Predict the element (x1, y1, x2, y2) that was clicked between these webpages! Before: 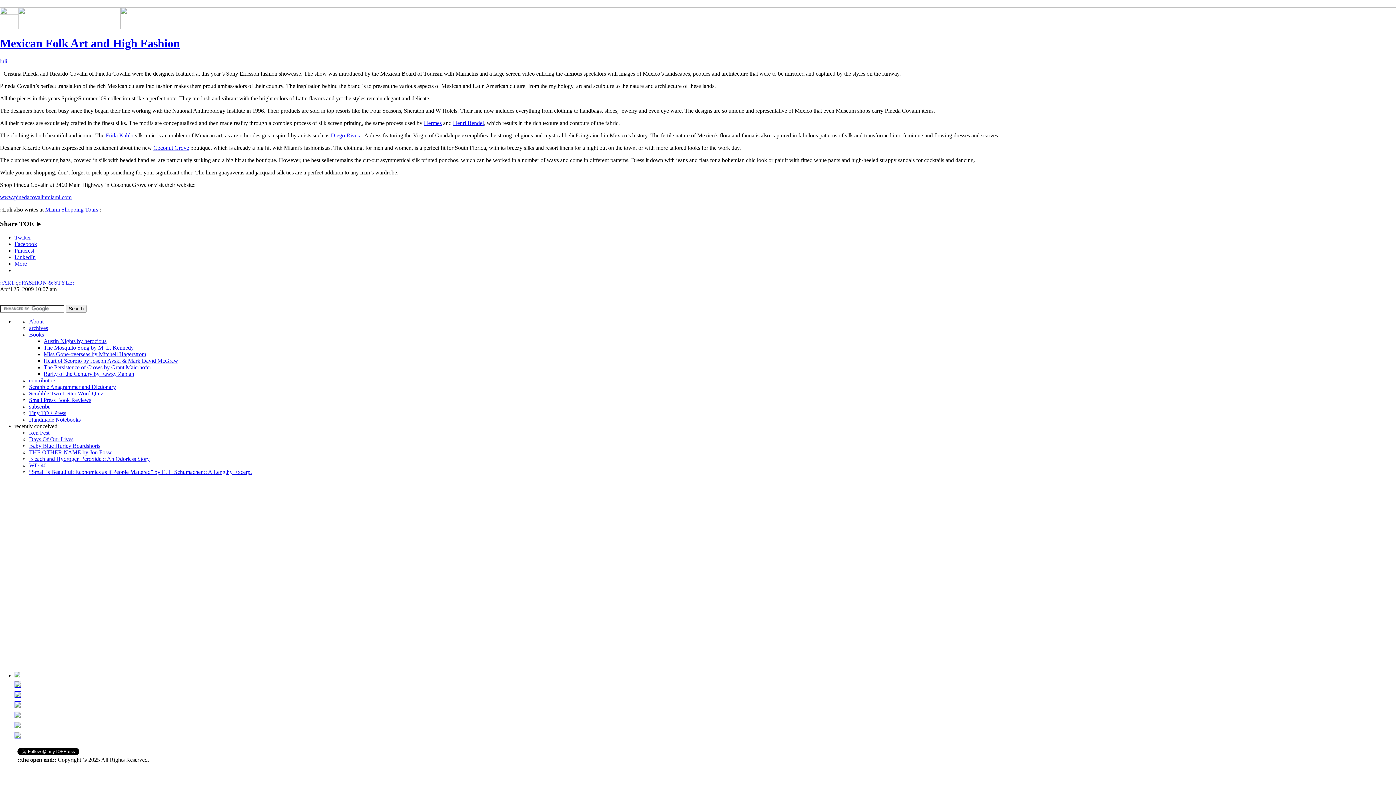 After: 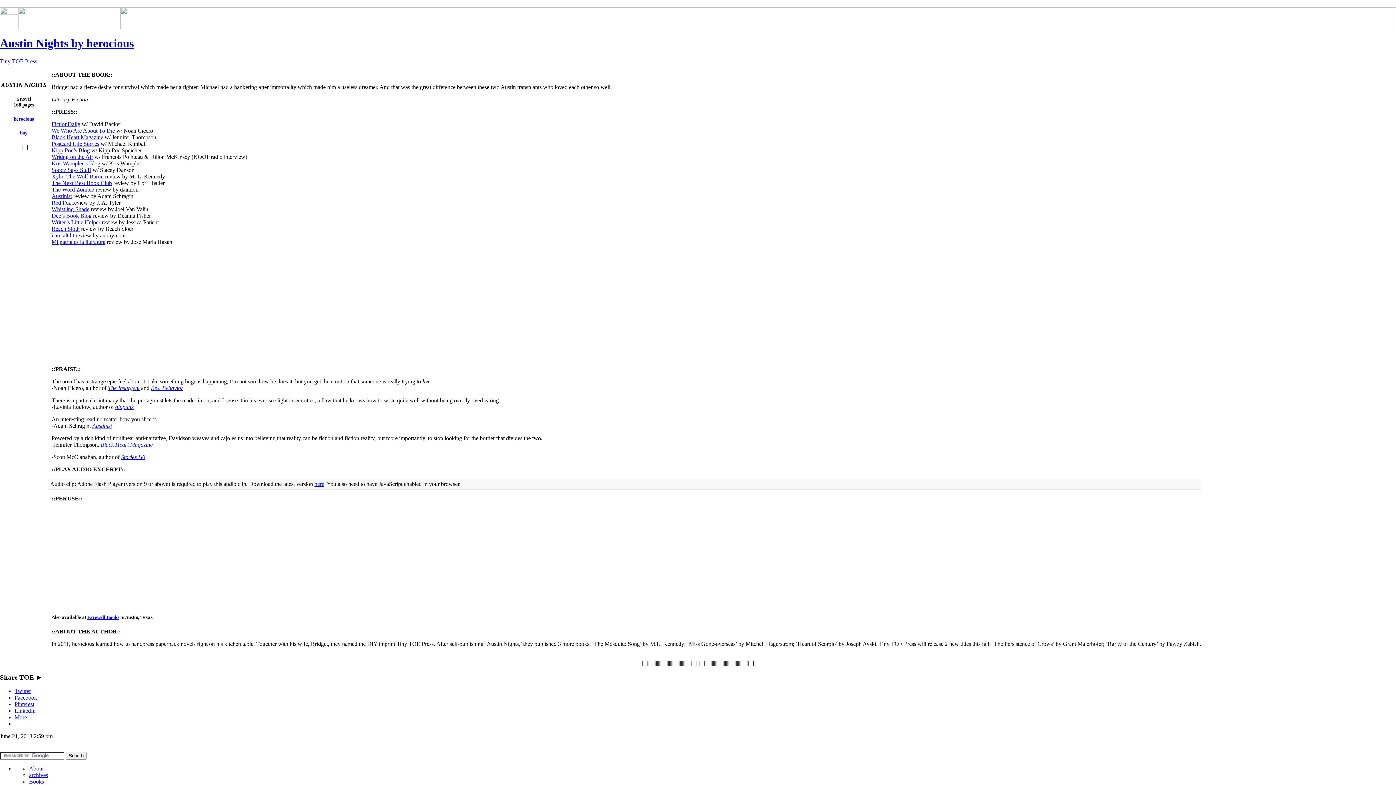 Action: bbox: (14, 733, 21, 740)